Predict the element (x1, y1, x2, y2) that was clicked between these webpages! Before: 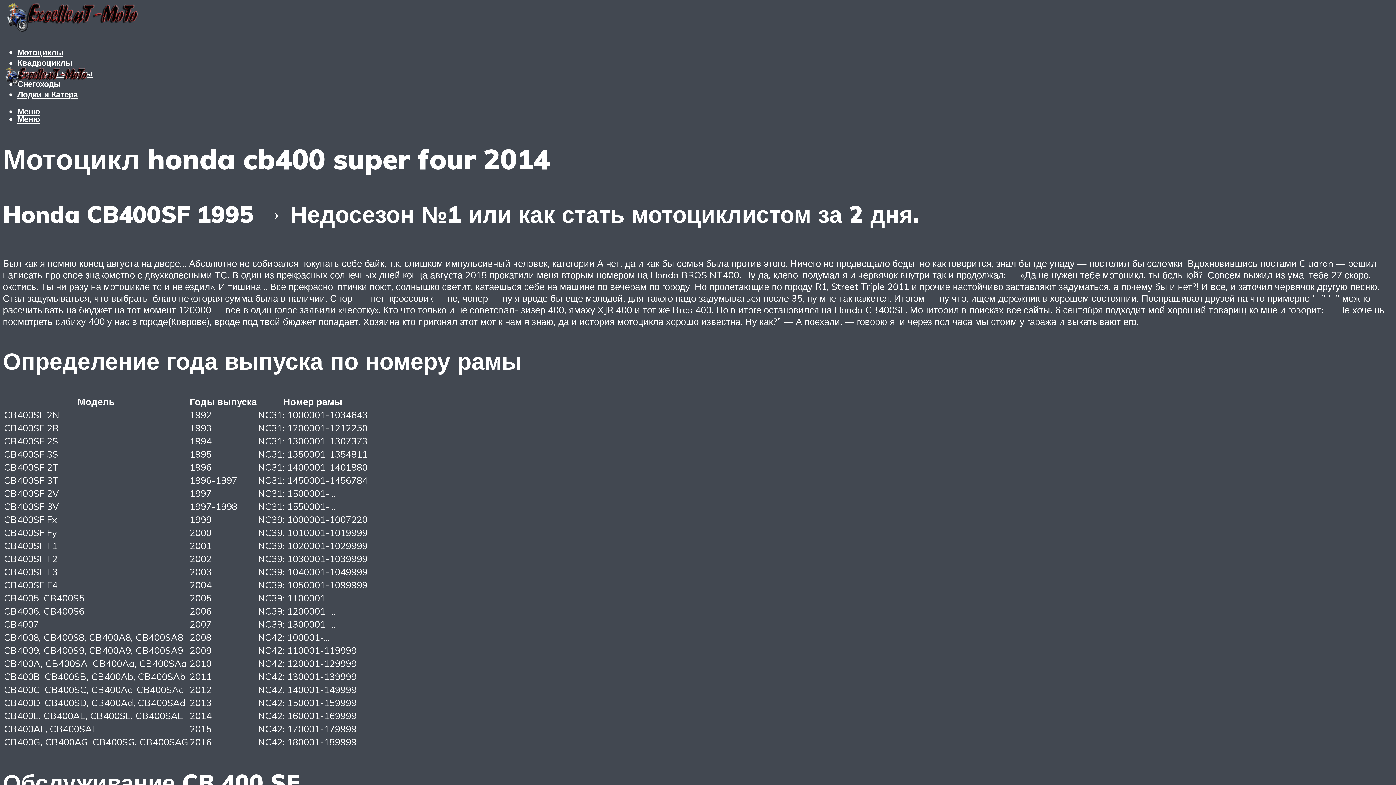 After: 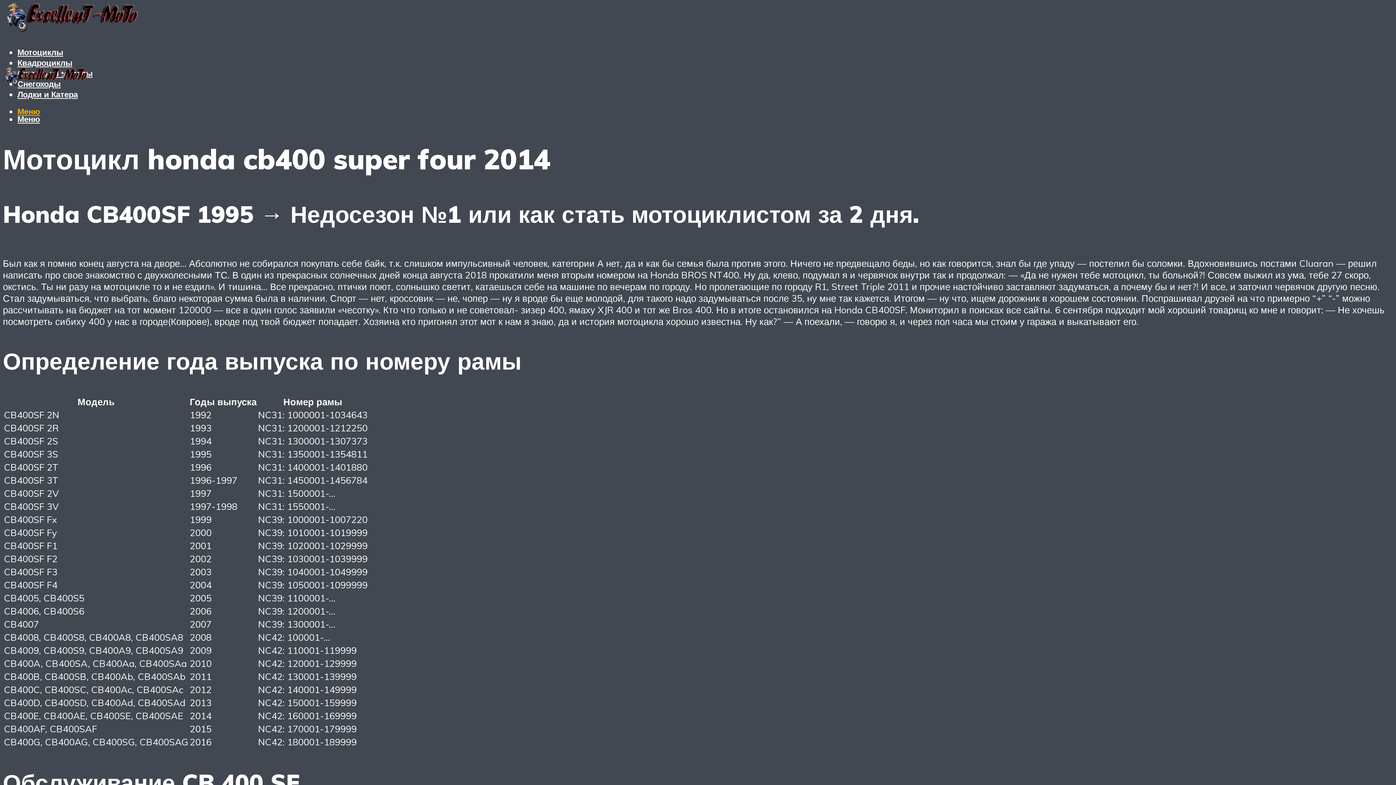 Action: bbox: (17, 106, 40, 116) label: Меню